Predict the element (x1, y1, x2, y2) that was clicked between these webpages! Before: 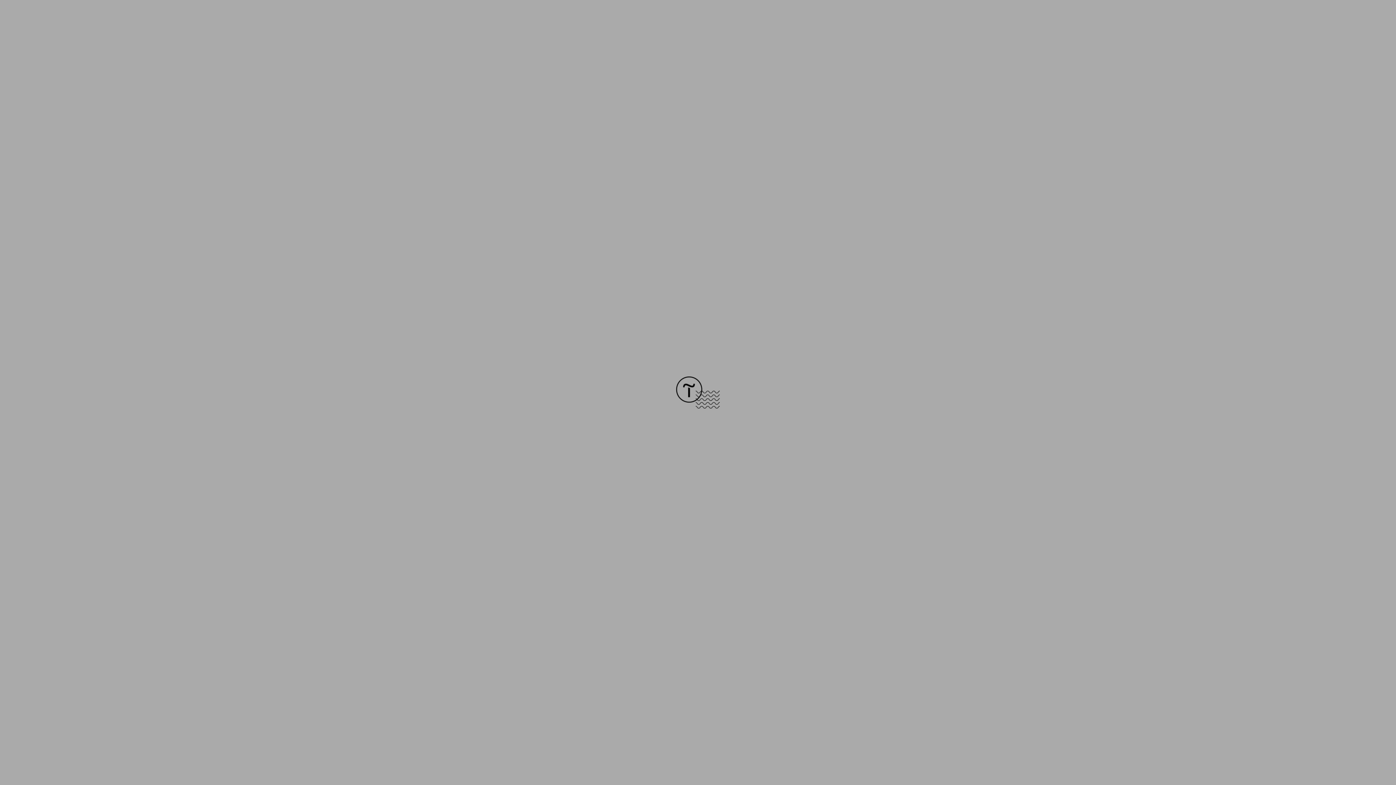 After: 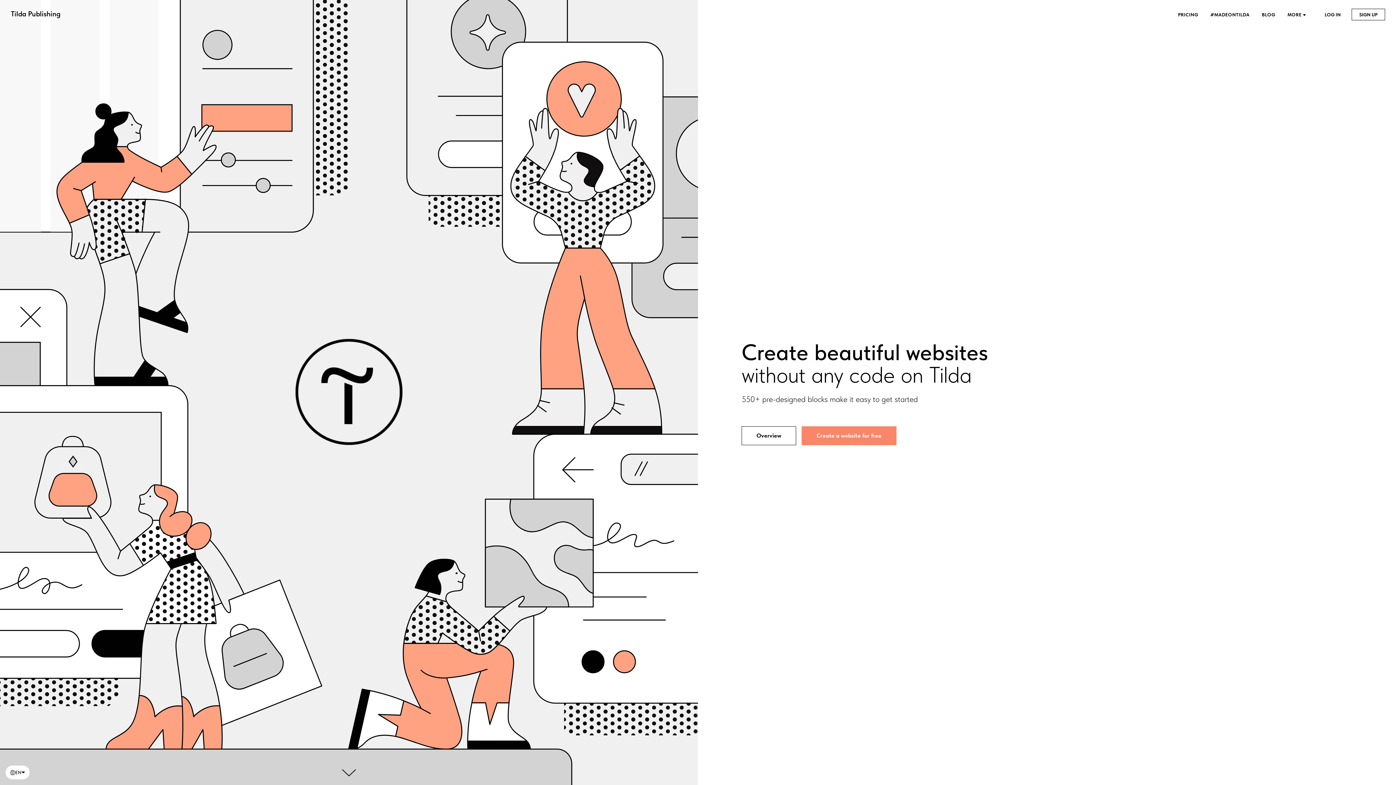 Action: bbox: (676, 403, 720, 409)